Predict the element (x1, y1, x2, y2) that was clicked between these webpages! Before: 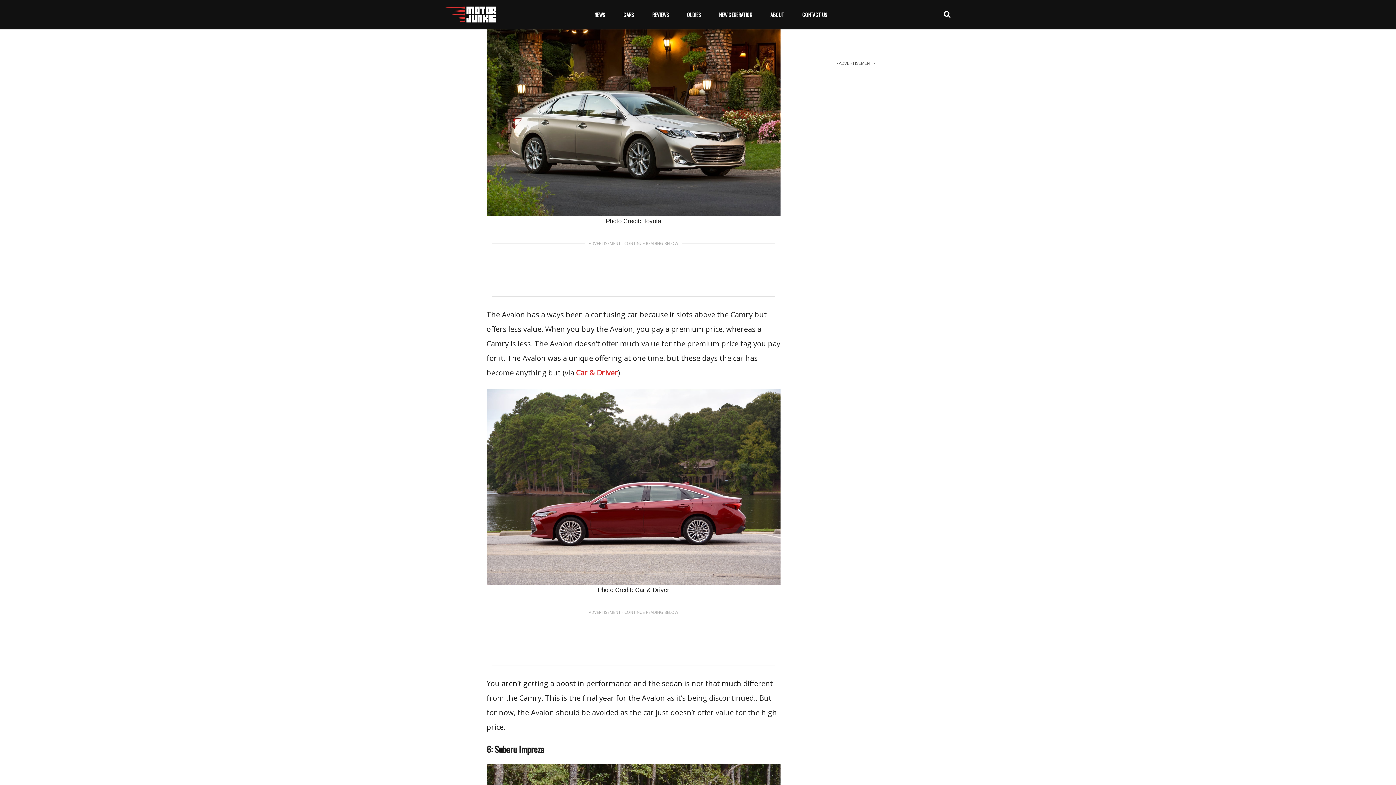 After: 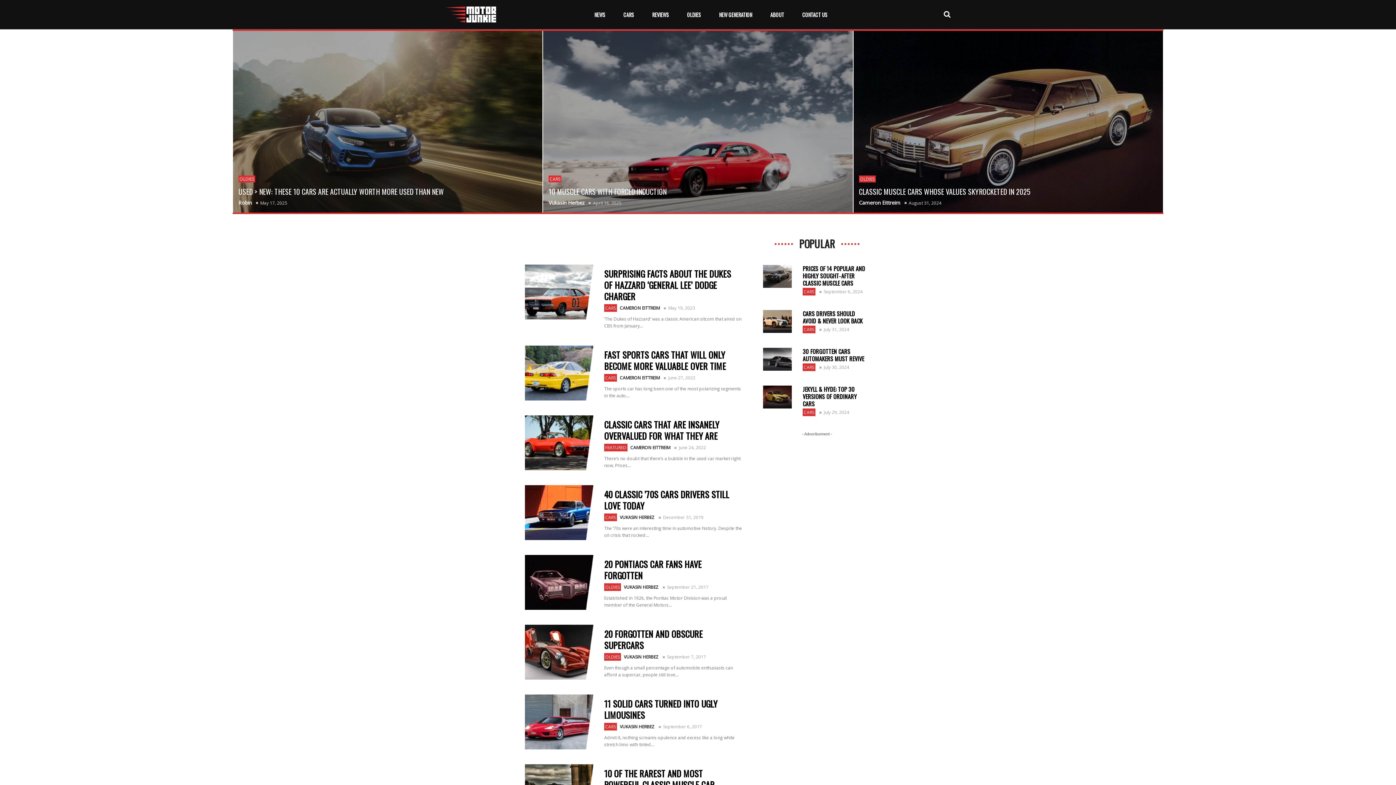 Action: bbox: (680, 10, 708, 19) label: OLDIES